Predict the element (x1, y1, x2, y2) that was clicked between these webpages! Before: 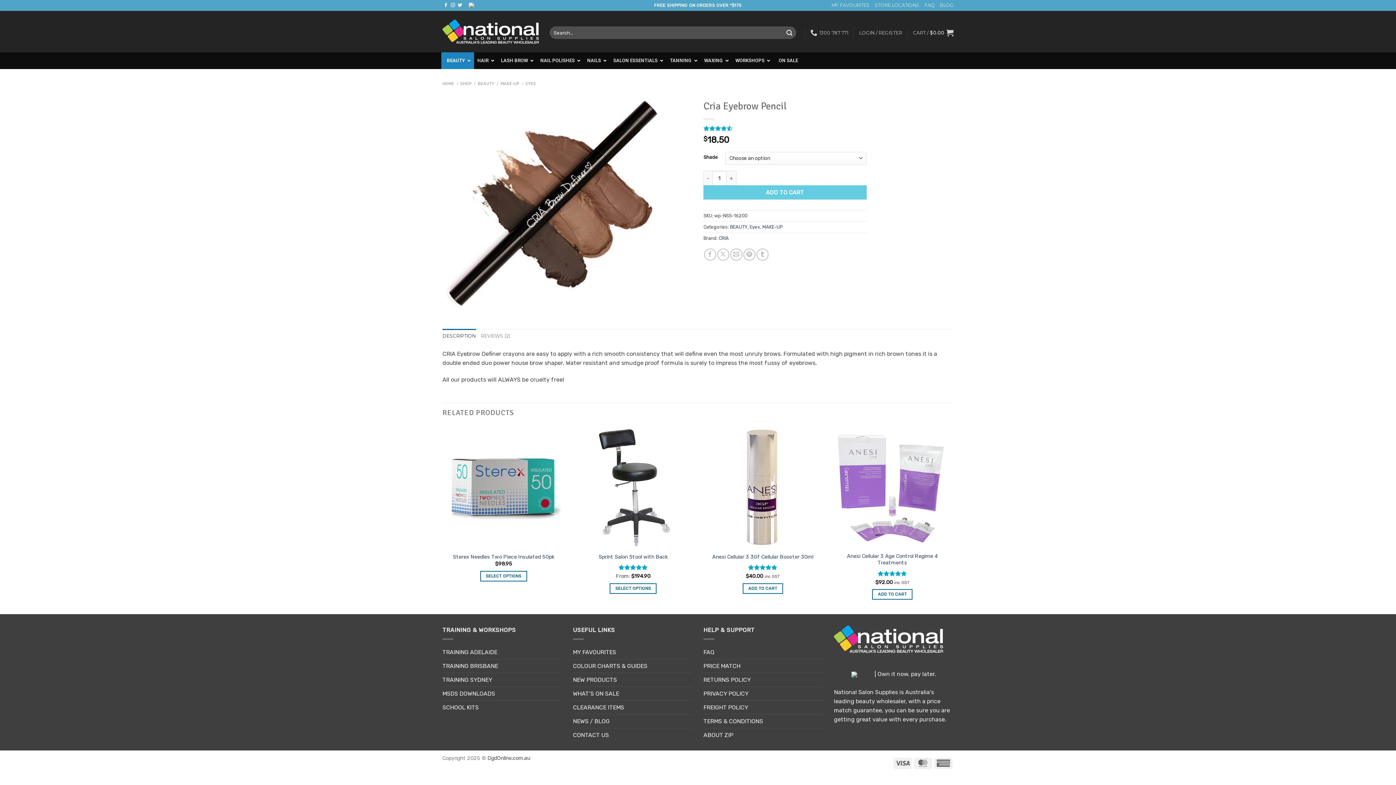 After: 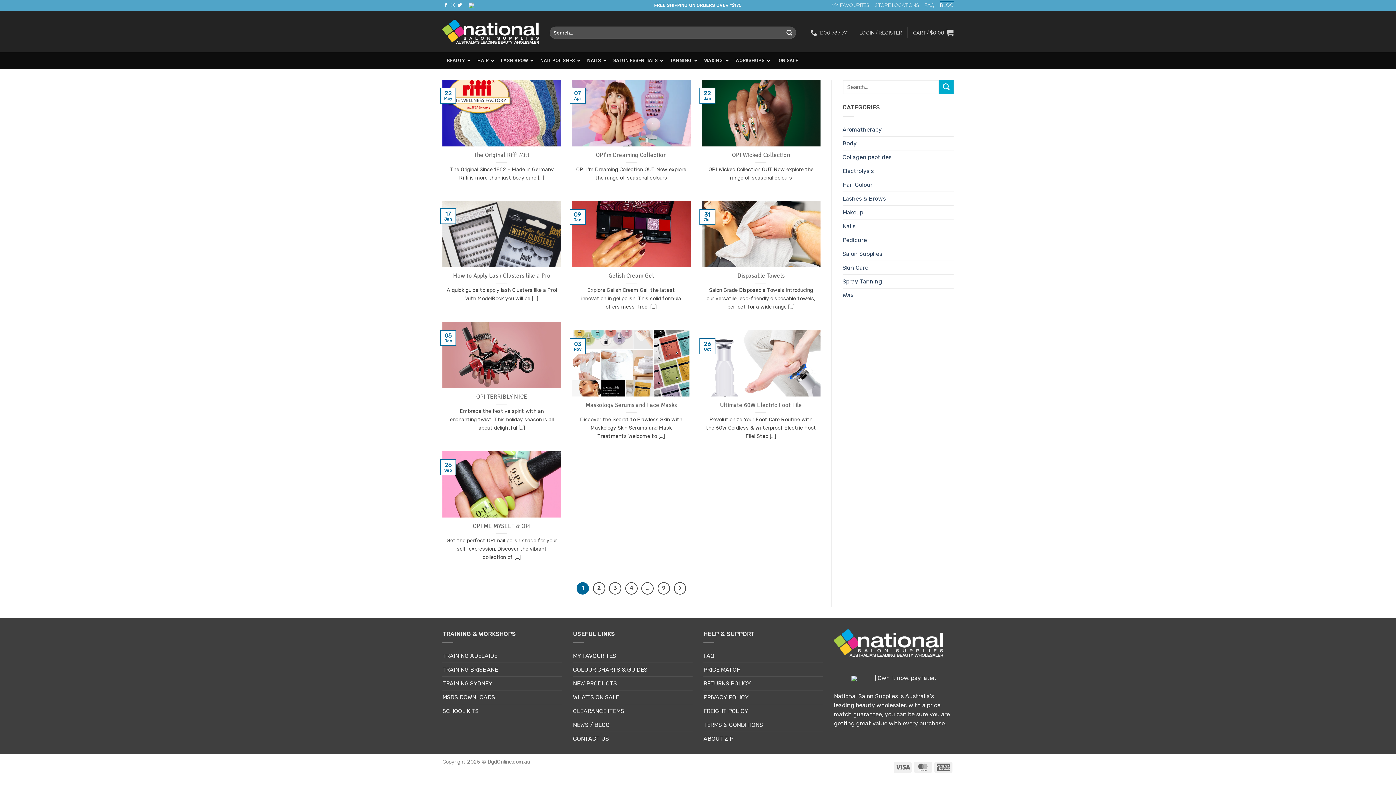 Action: bbox: (573, 714, 609, 728) label: NEWS / BLOG